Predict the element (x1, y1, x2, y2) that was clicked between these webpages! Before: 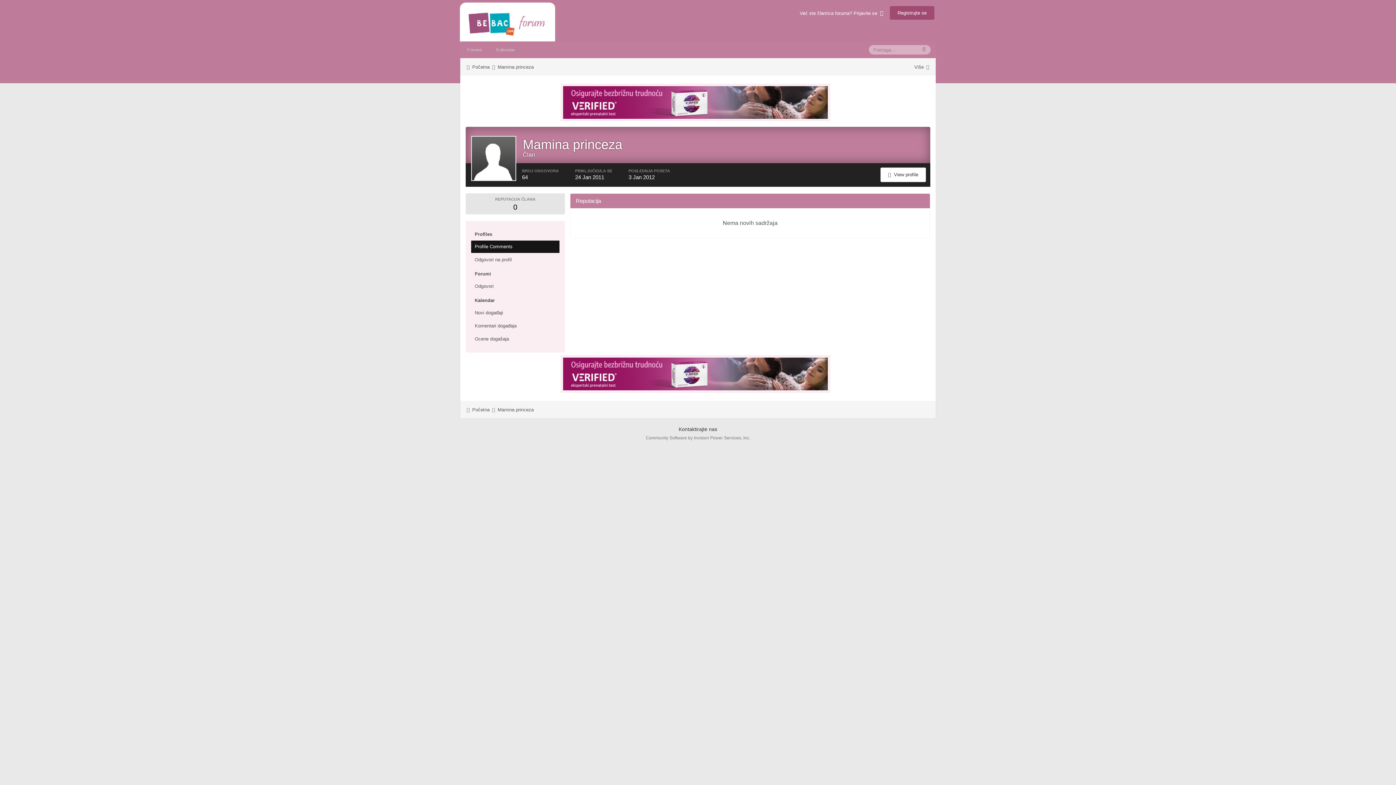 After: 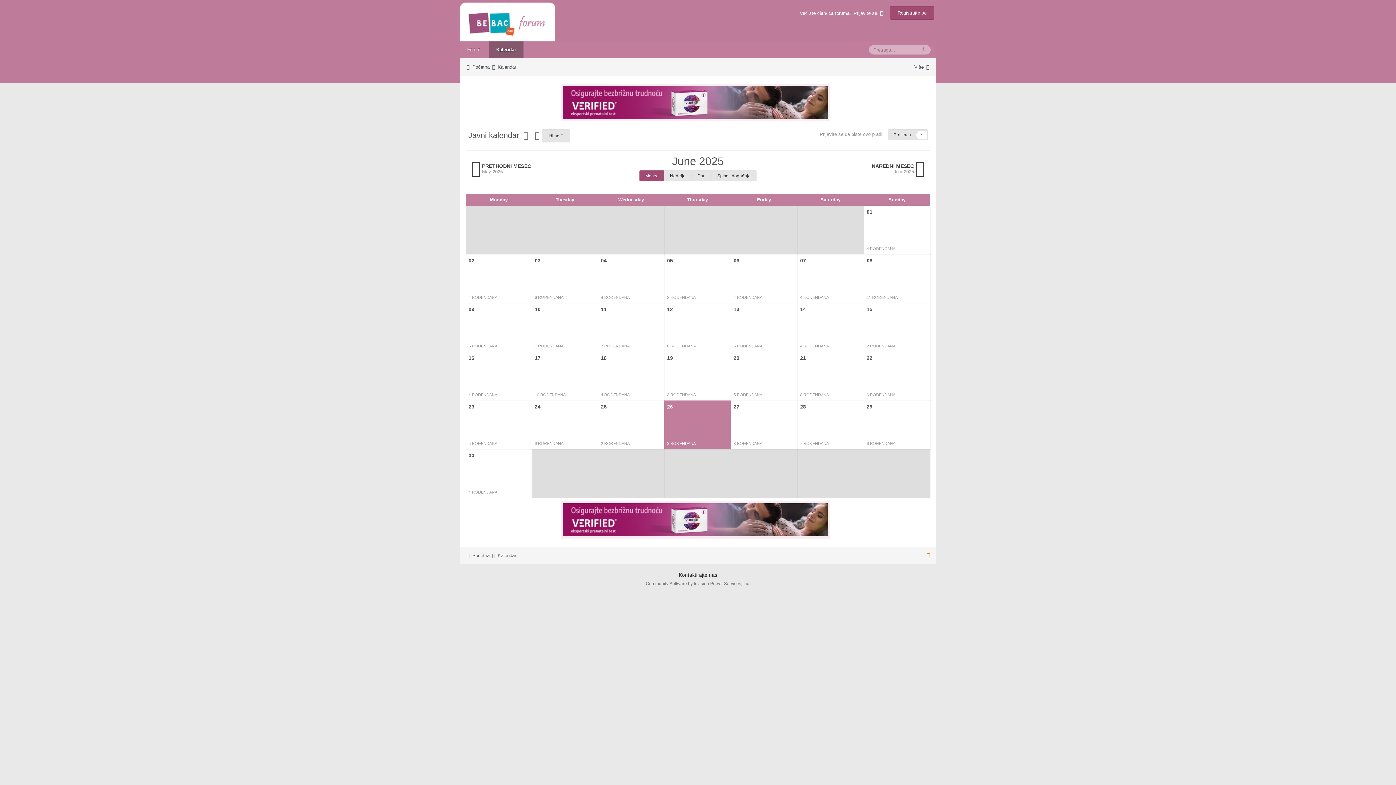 Action: bbox: (489, 41, 522, 58) label: Kalendar